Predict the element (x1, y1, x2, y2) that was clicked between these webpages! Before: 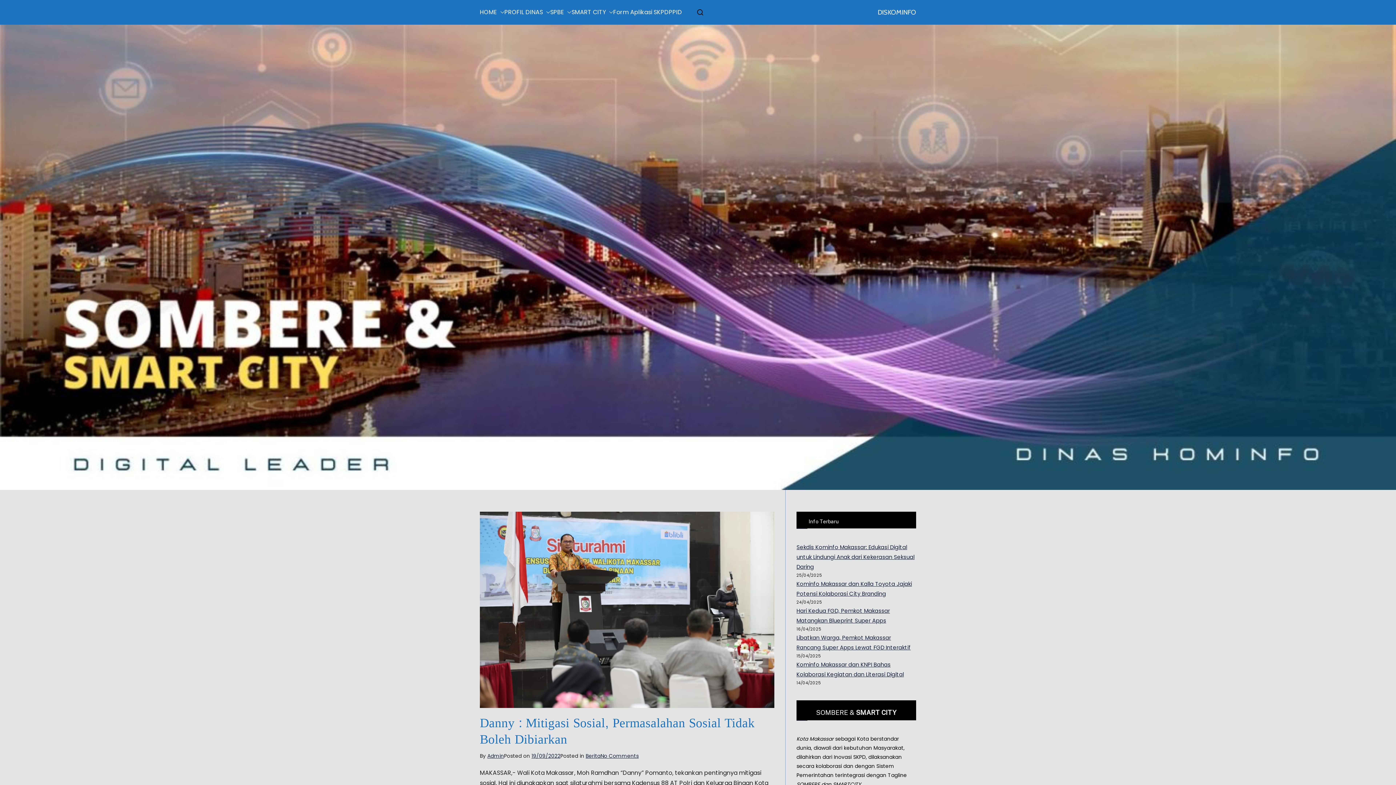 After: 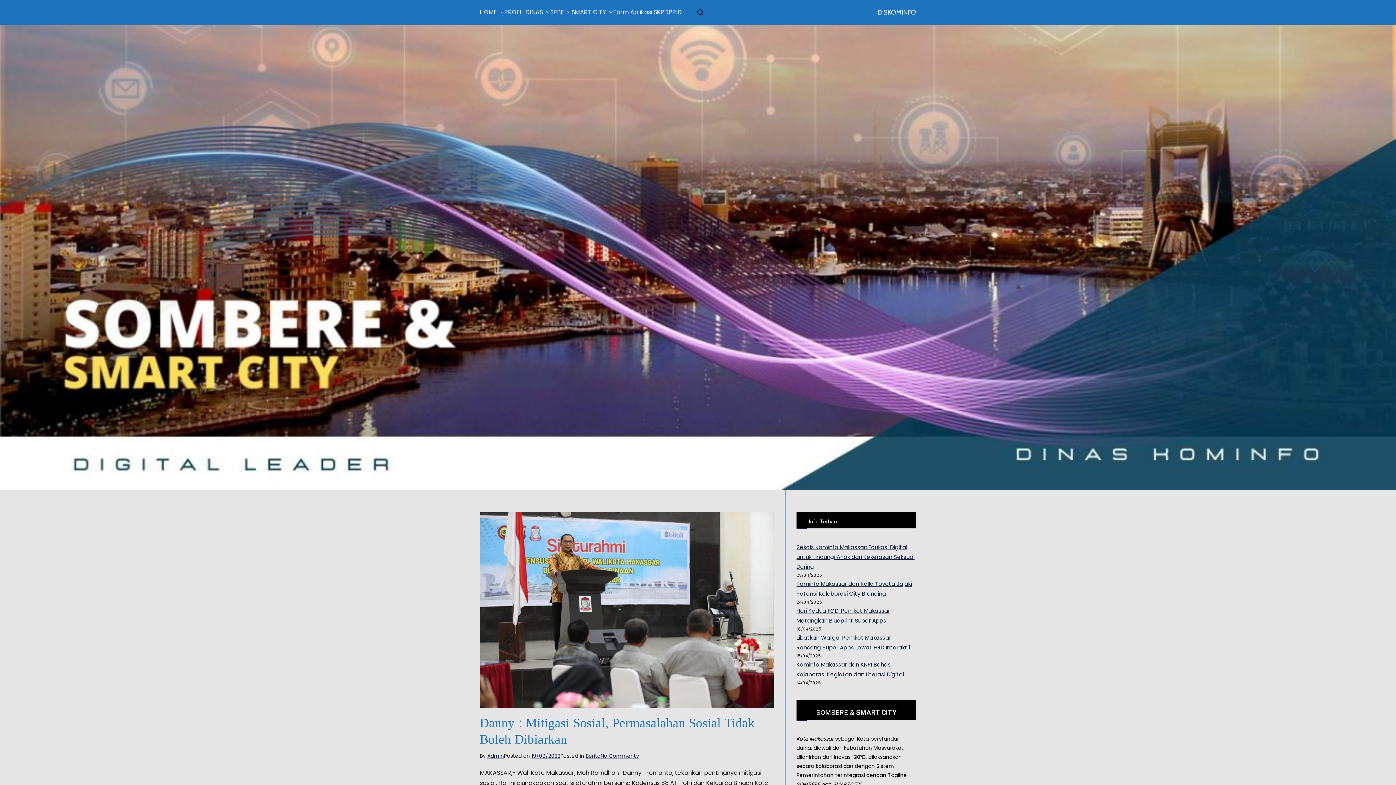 Action: label: 19/09/2022 bbox: (531, 752, 560, 760)